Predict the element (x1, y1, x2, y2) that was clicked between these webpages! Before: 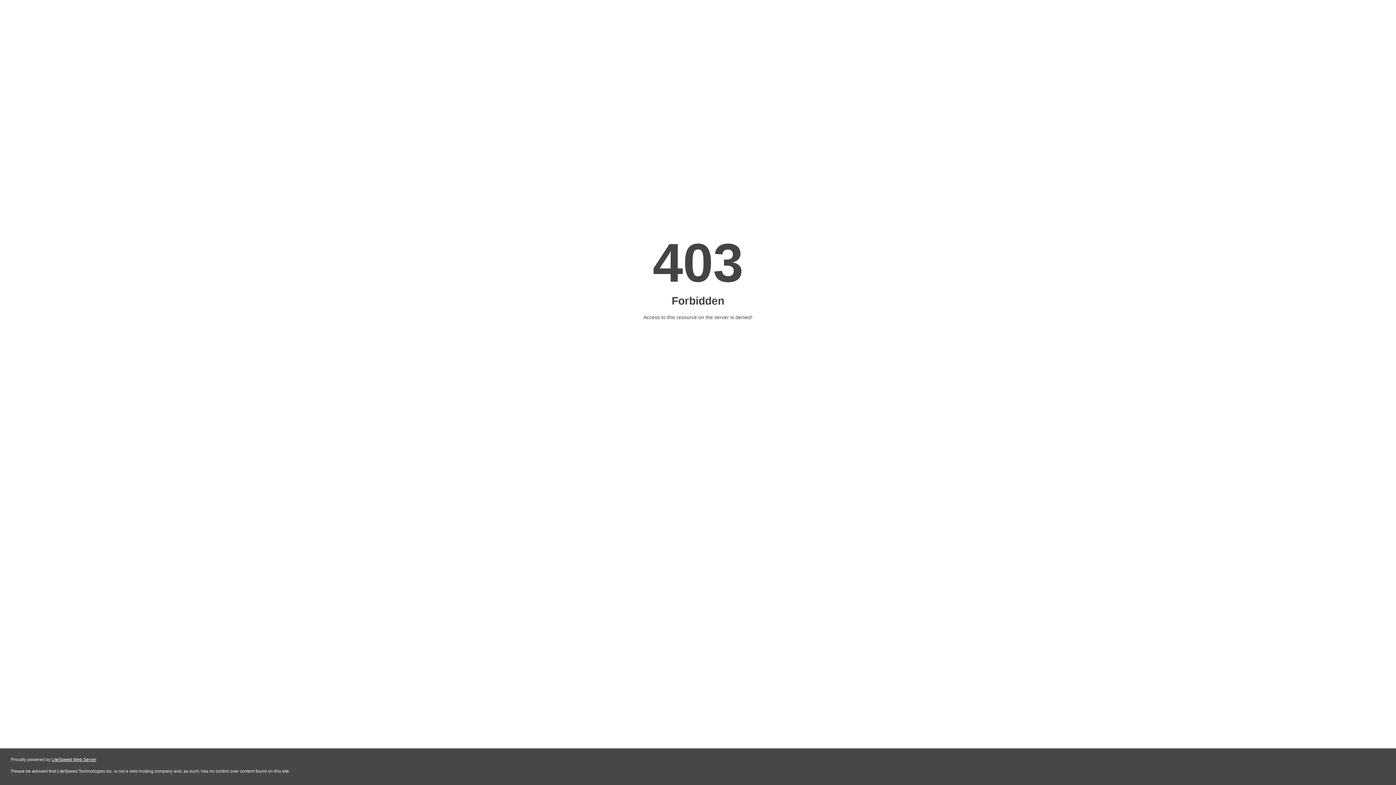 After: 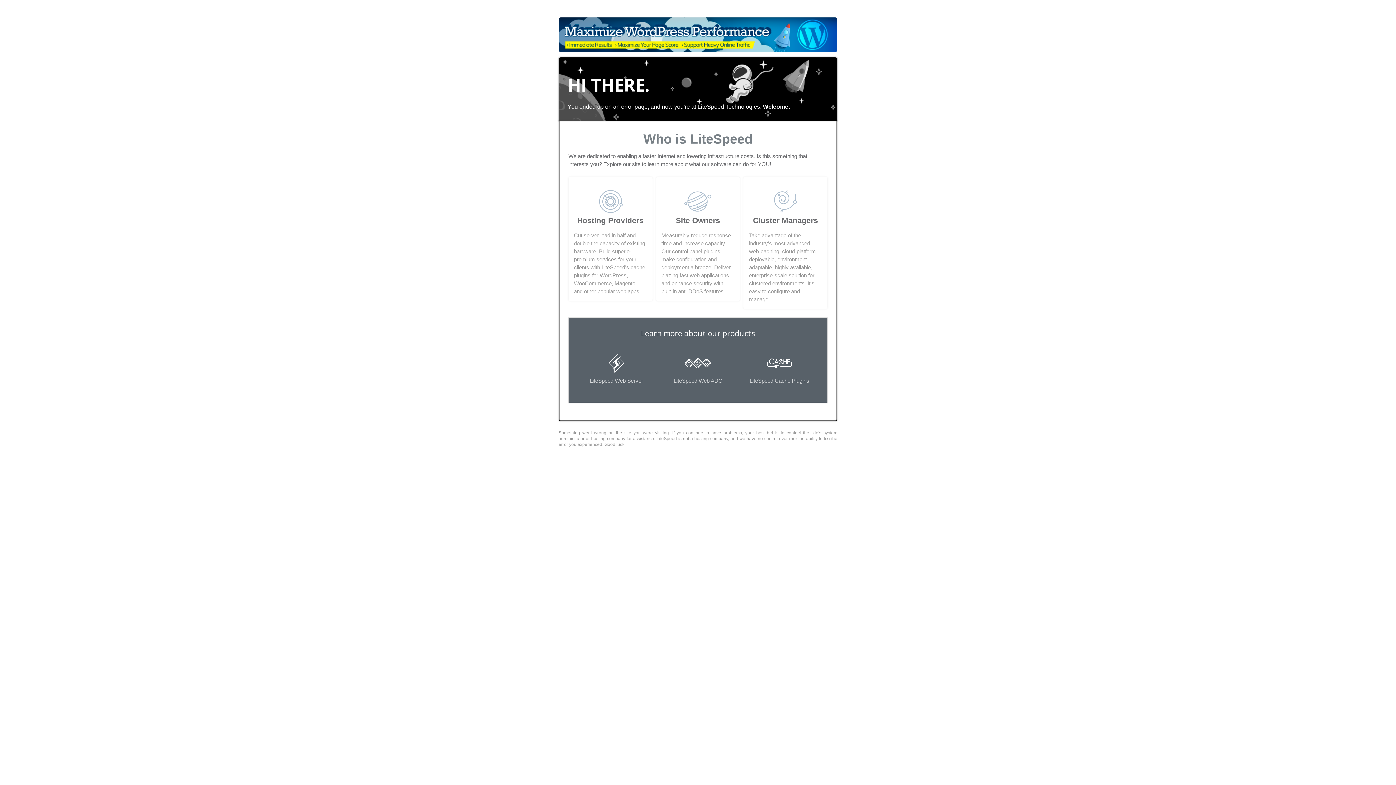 Action: label: LiteSpeed Web Server bbox: (51, 757, 96, 762)